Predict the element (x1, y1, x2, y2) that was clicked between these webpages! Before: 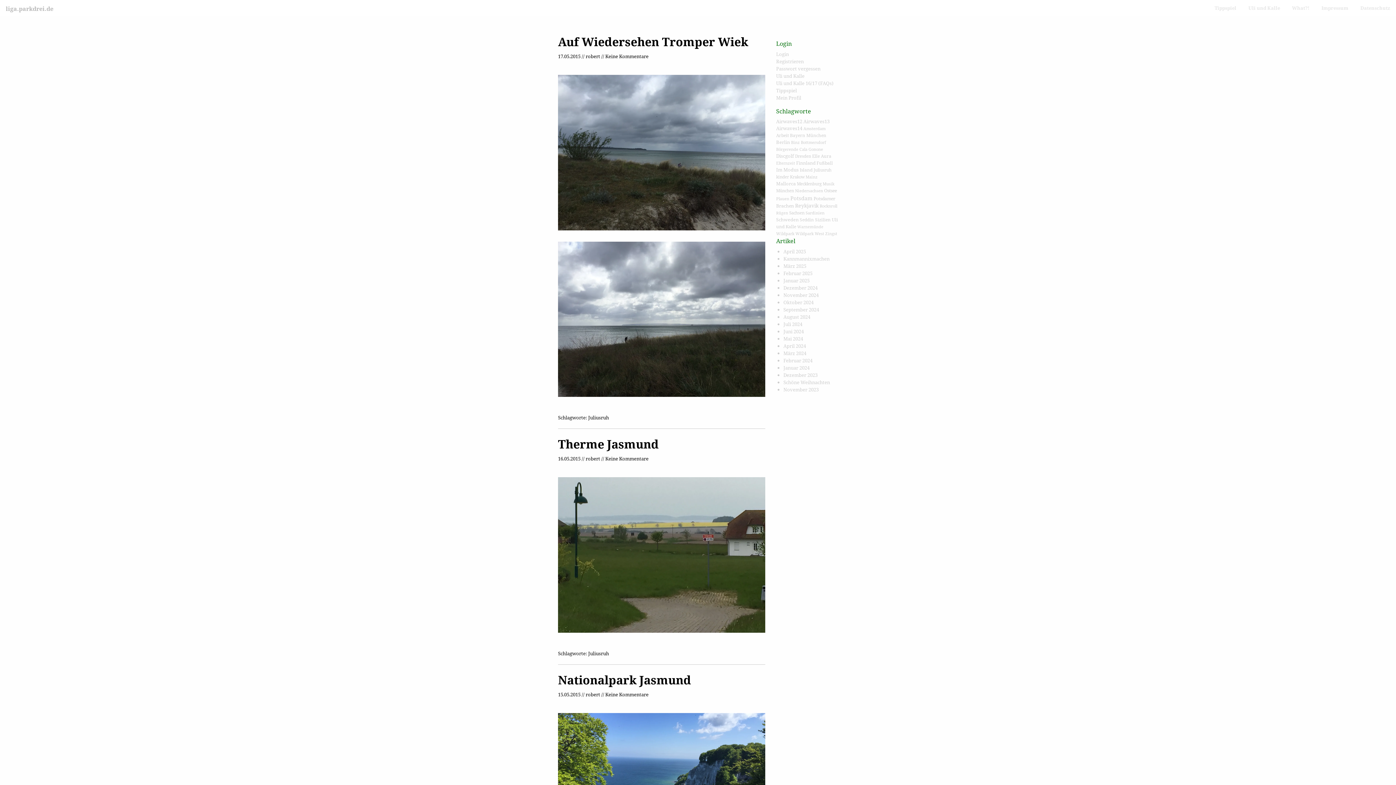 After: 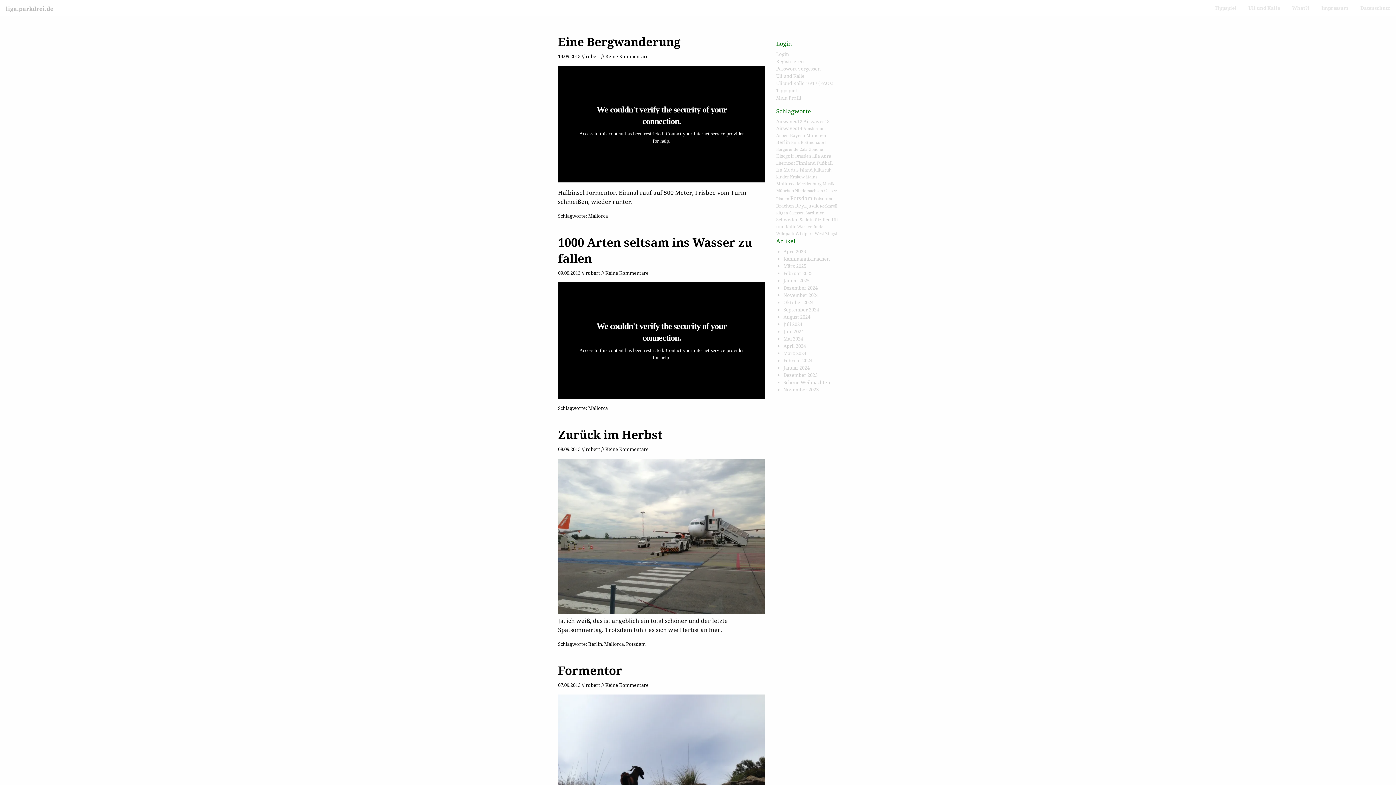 Action: label: Mallorca (43 items) bbox: (776, 180, 796, 186)